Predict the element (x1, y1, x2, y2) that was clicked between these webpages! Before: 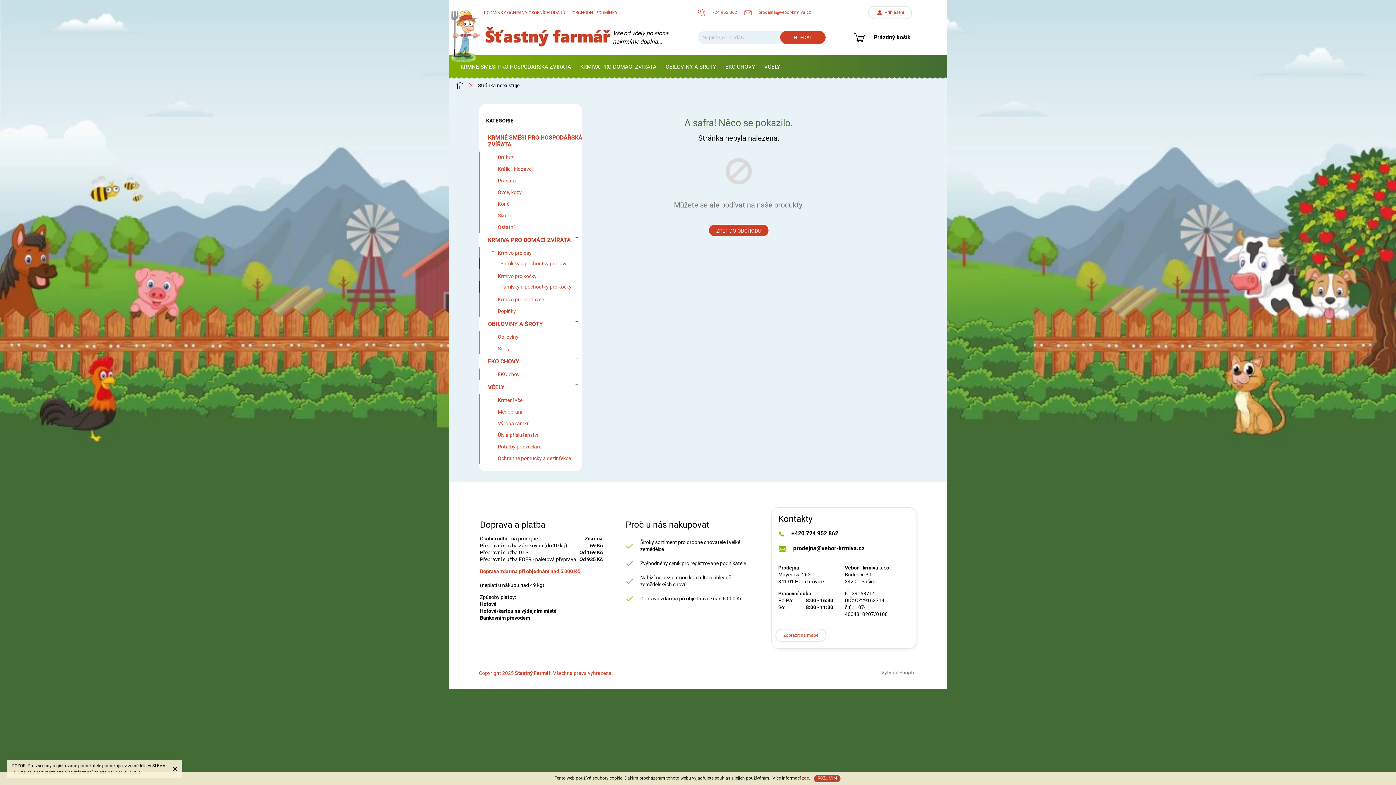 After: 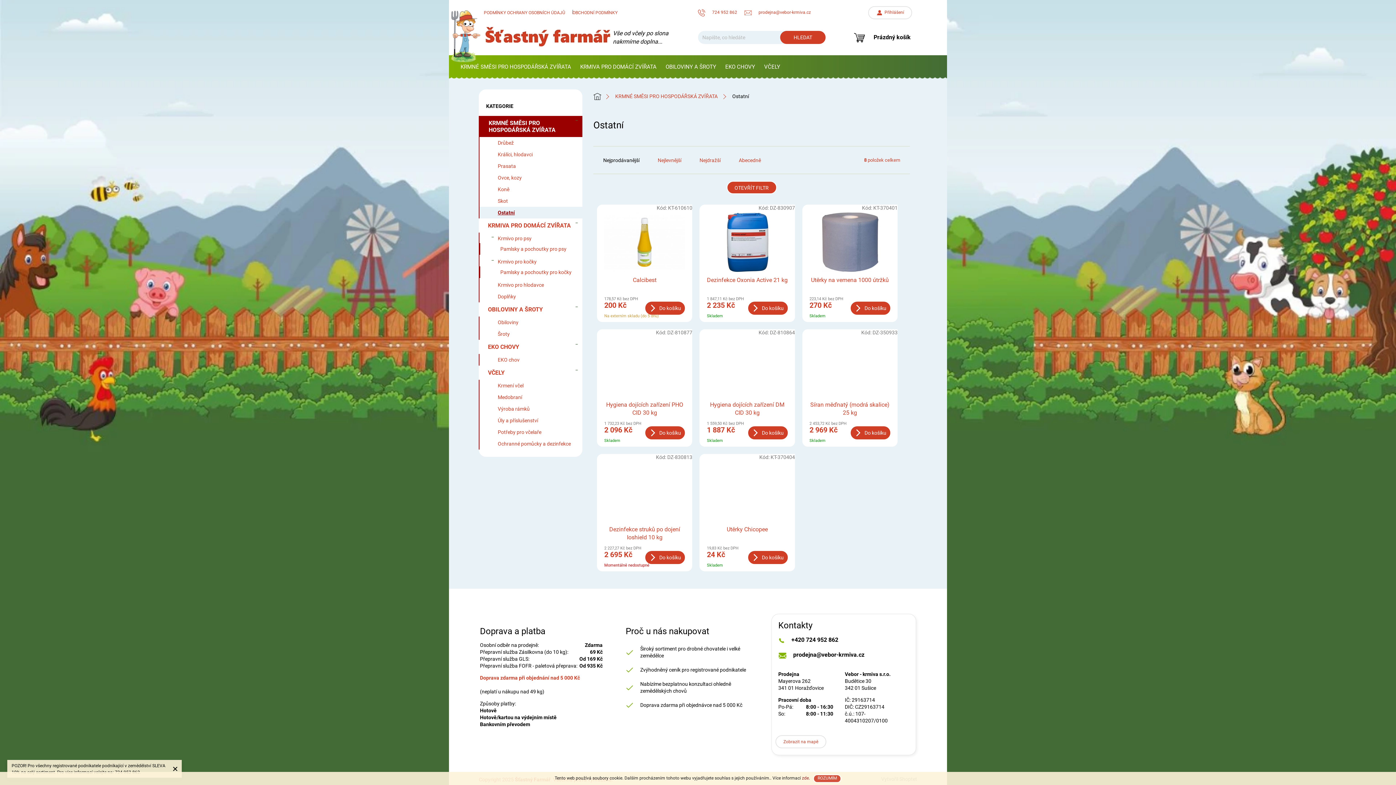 Action: bbox: (479, 222, 582, 232) label: Ostatní